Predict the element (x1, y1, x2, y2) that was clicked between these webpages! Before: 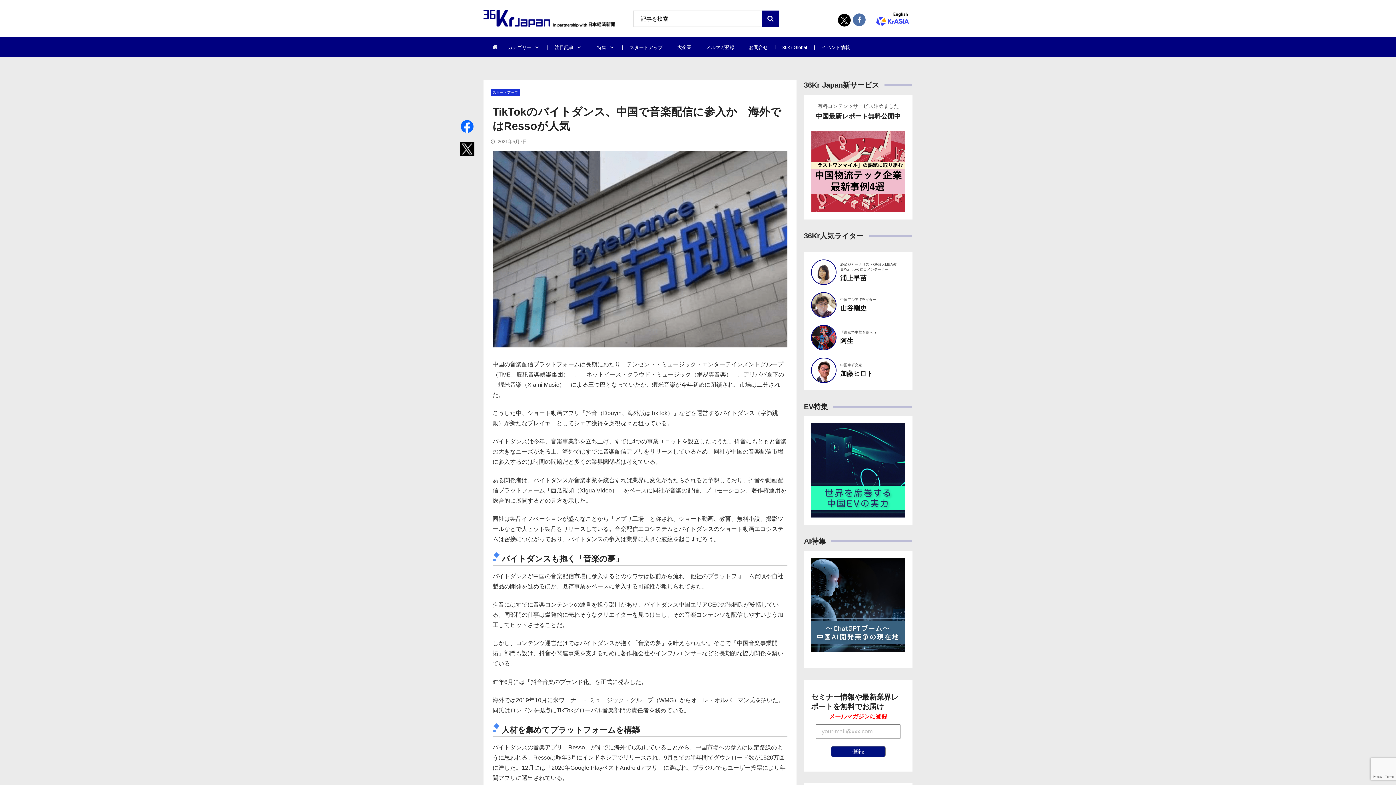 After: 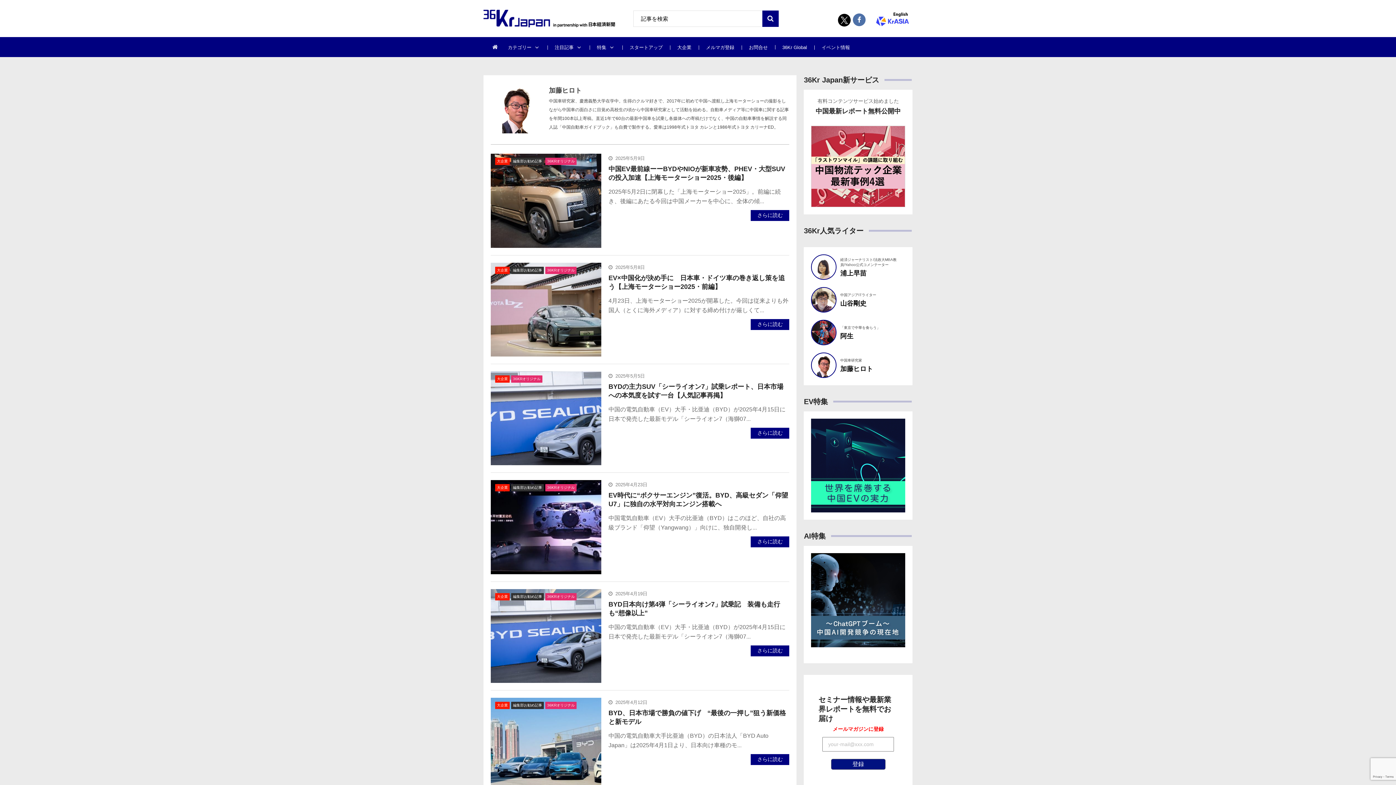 Action: bbox: (811, 357, 836, 383)